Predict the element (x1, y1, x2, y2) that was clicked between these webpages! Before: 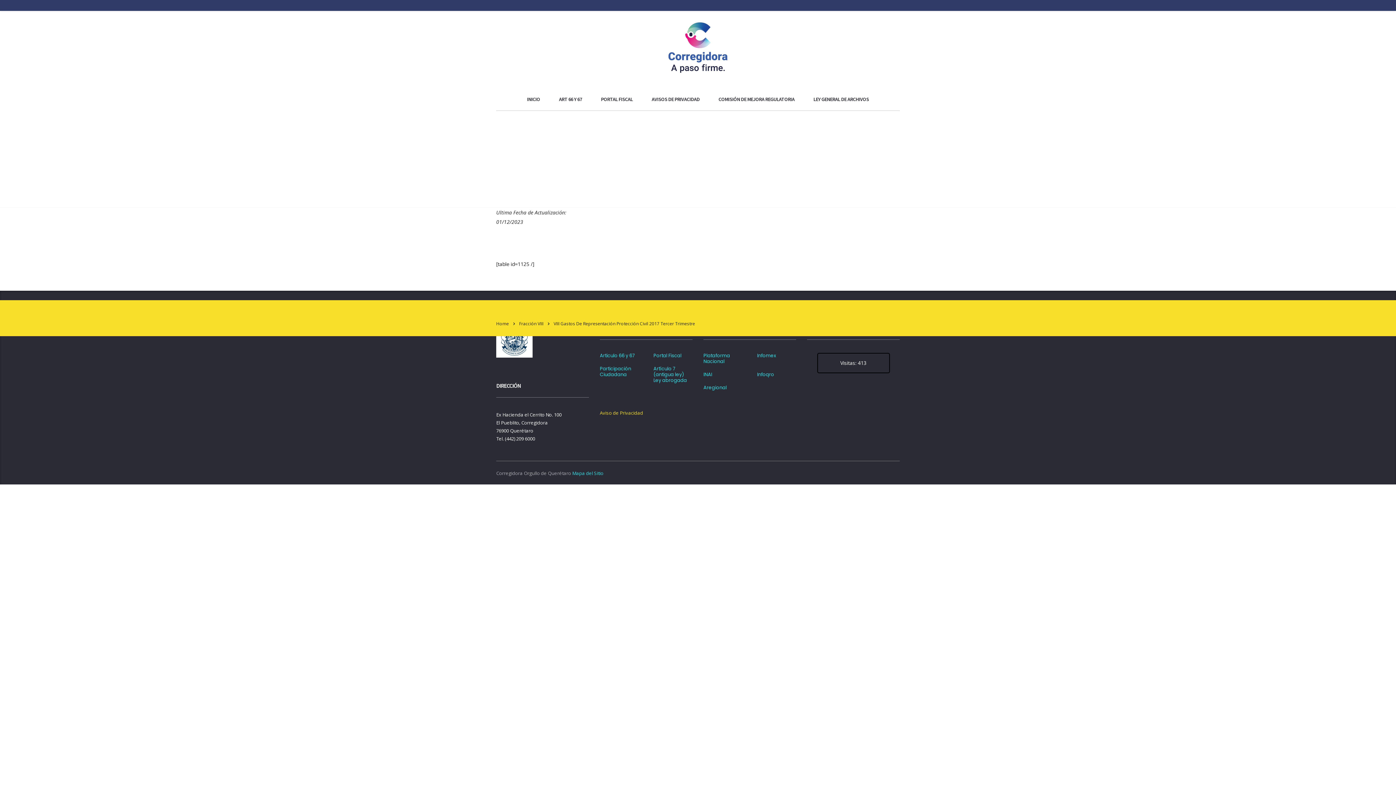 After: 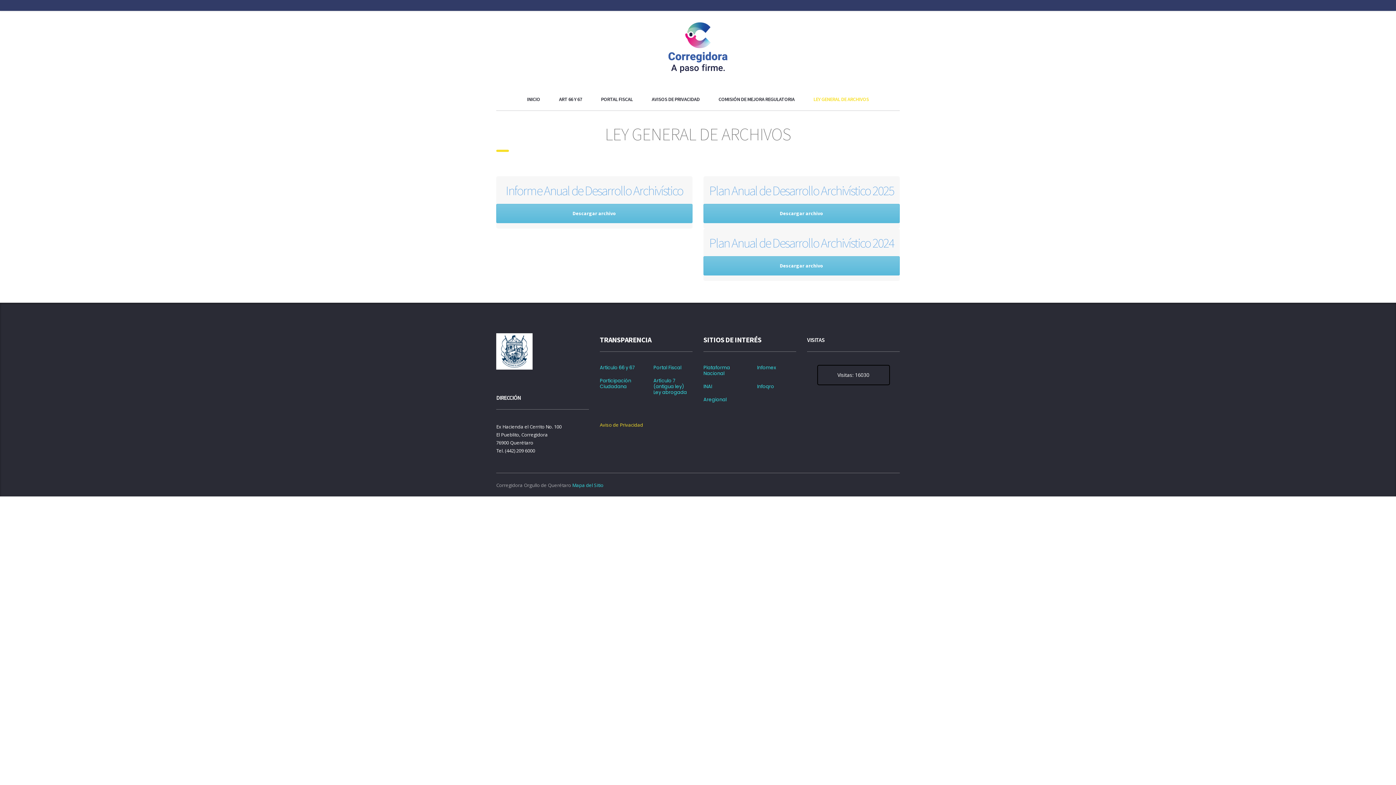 Action: label: LEY GENERAL DE ARCHIVOS bbox: (804, 88, 878, 110)